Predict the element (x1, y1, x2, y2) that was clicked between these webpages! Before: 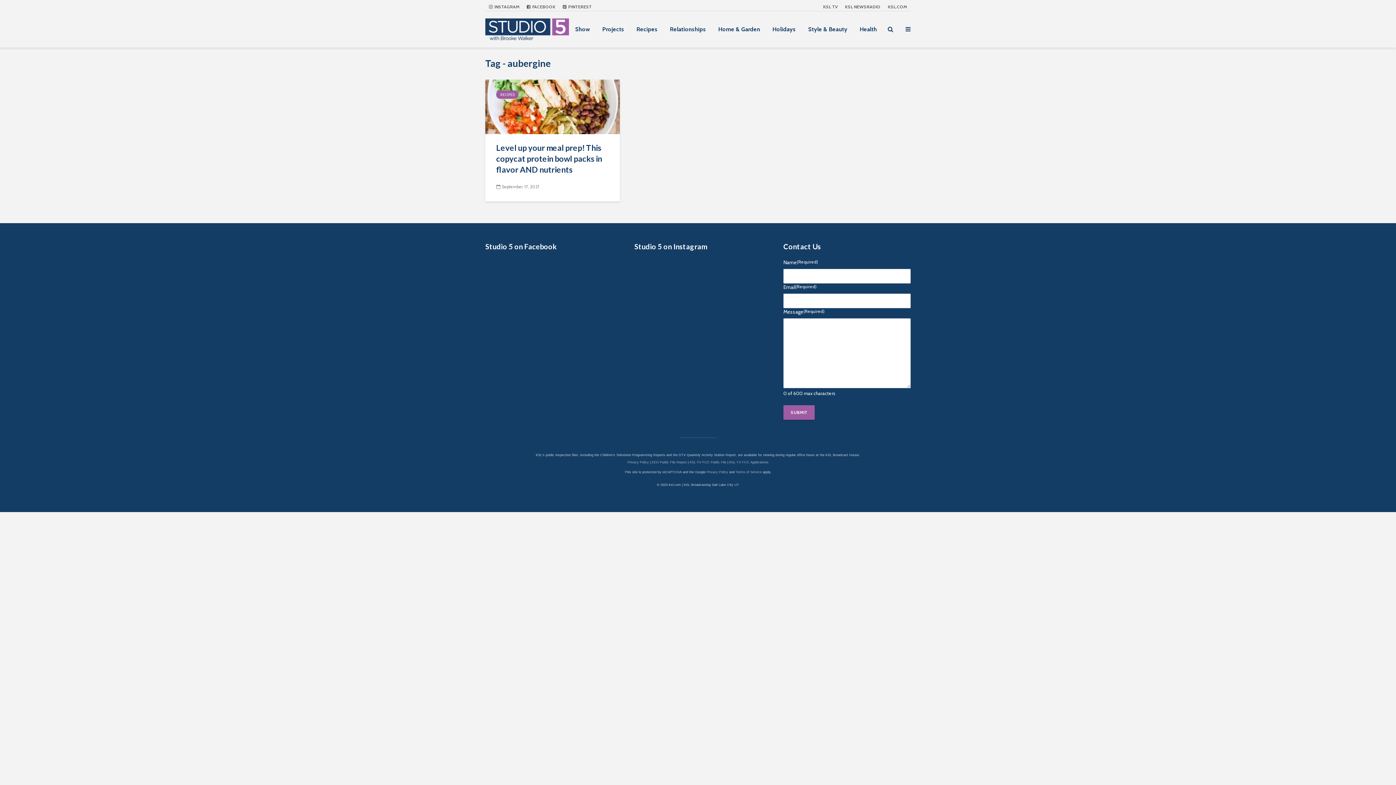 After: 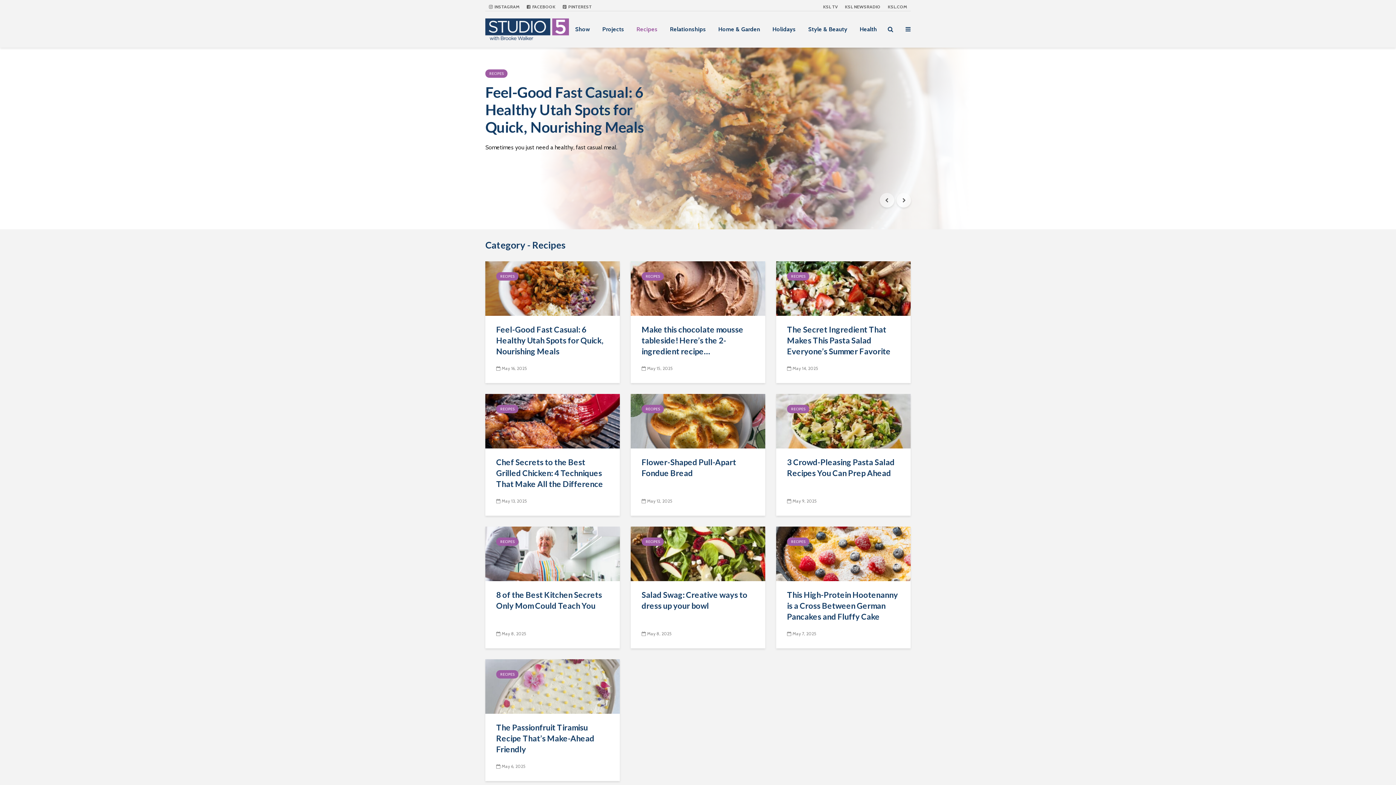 Action: label: Recipes bbox: (631, 22, 663, 36)